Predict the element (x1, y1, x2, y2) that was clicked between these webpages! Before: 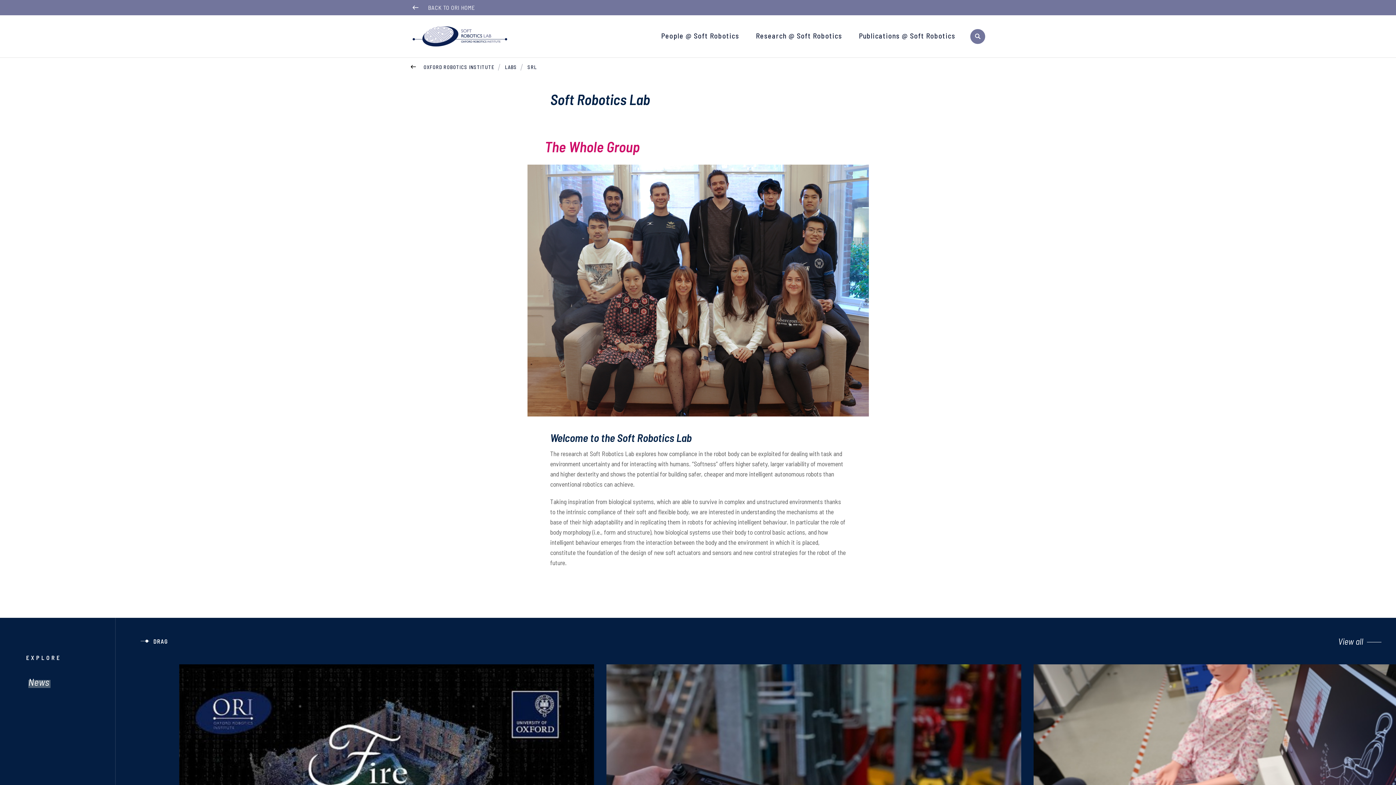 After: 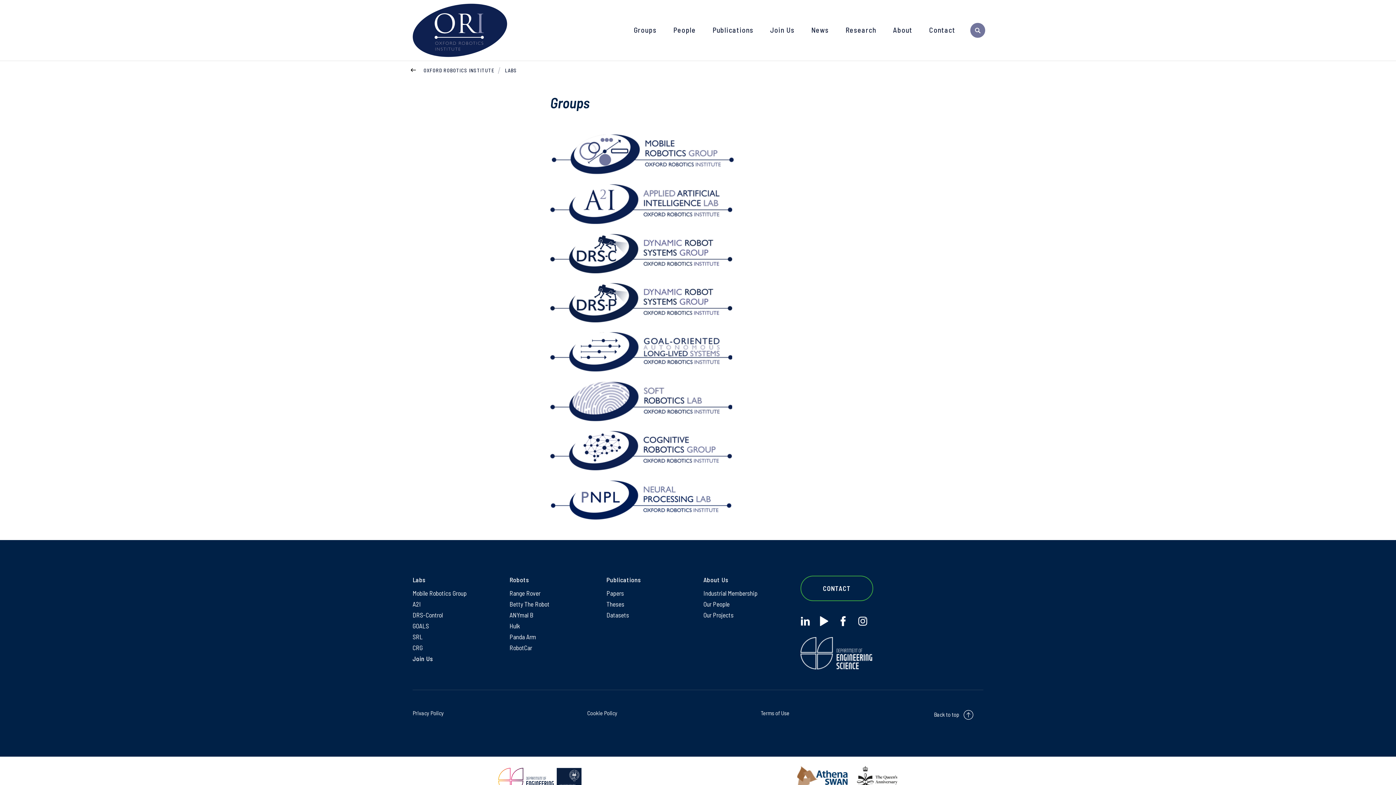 Action: bbox: (505, 64, 520, 70) label: LABS